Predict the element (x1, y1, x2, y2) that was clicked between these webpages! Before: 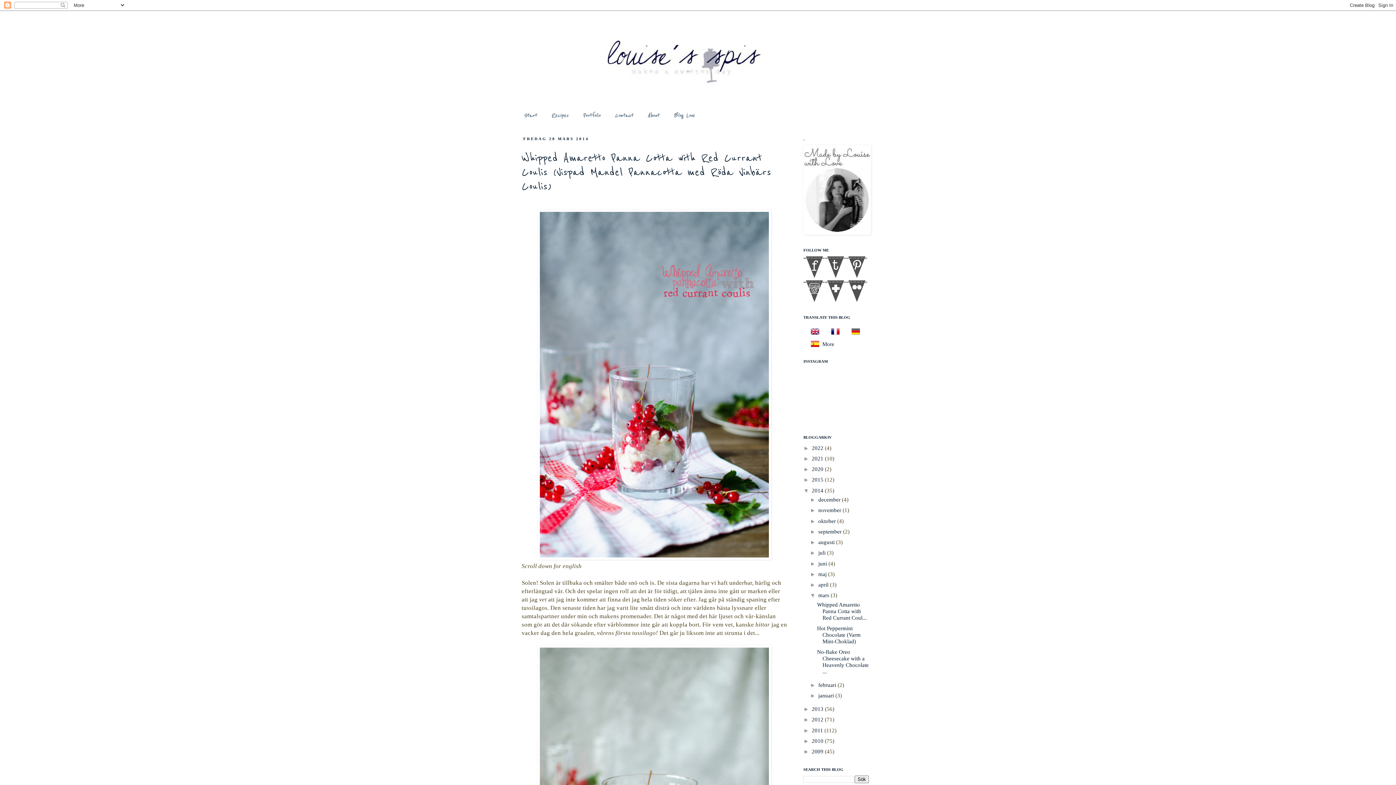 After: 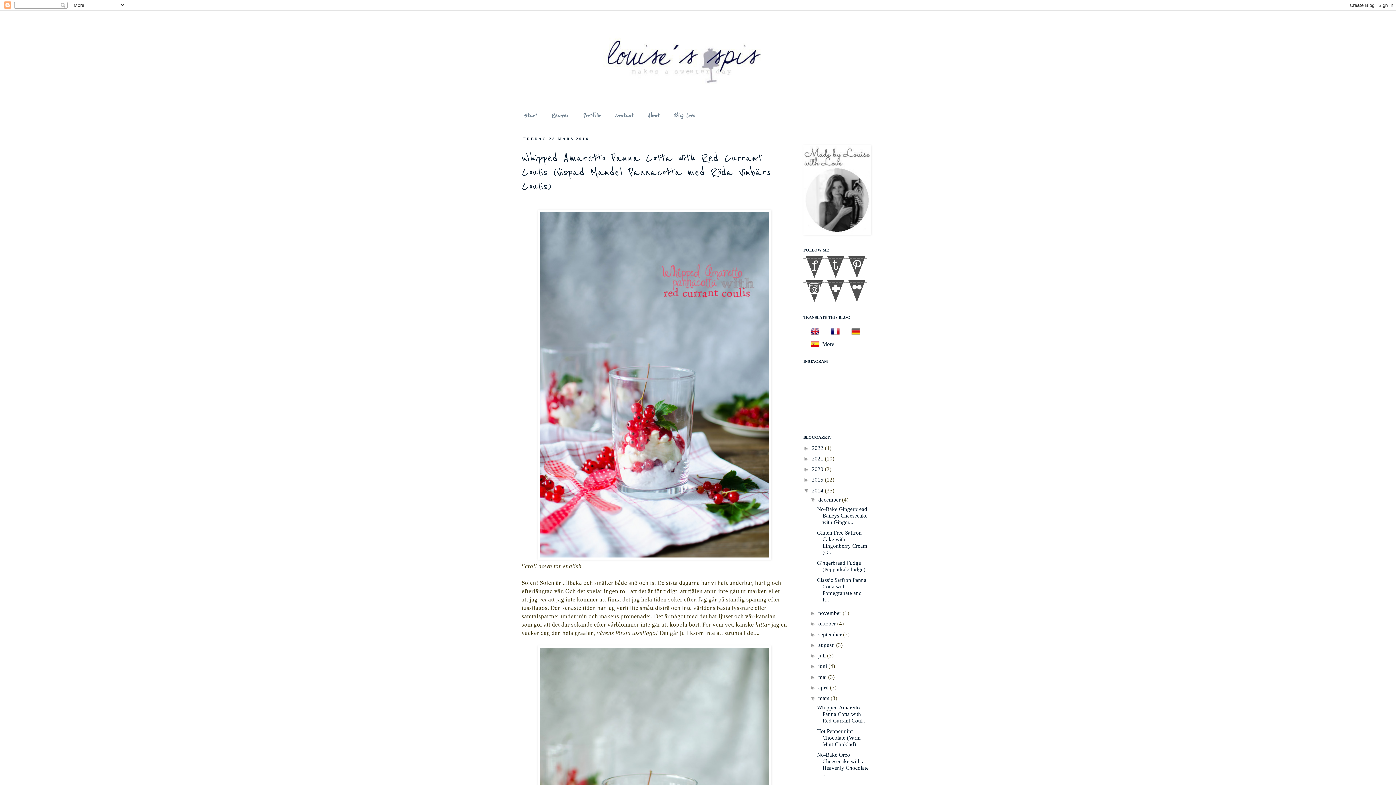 Action: label: ►   bbox: (810, 496, 818, 502)